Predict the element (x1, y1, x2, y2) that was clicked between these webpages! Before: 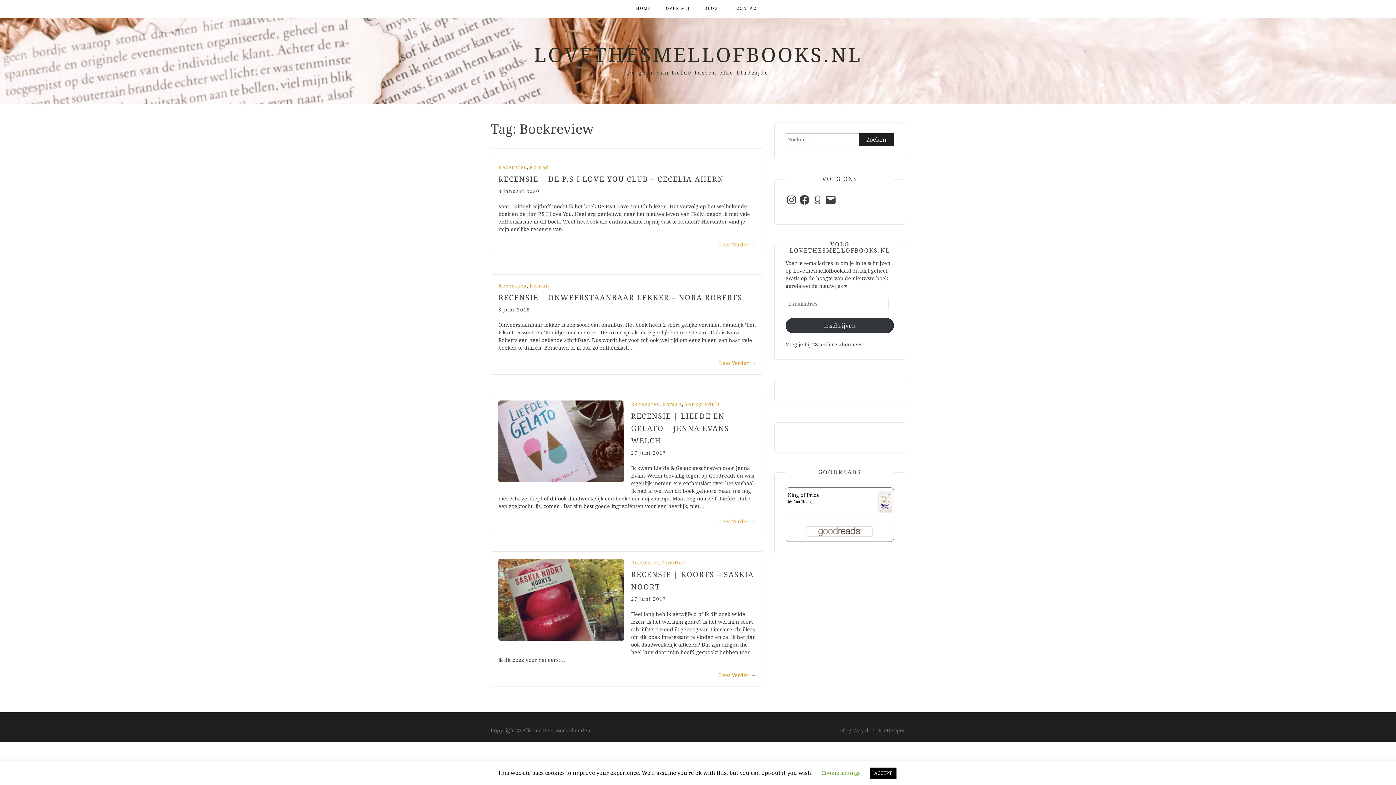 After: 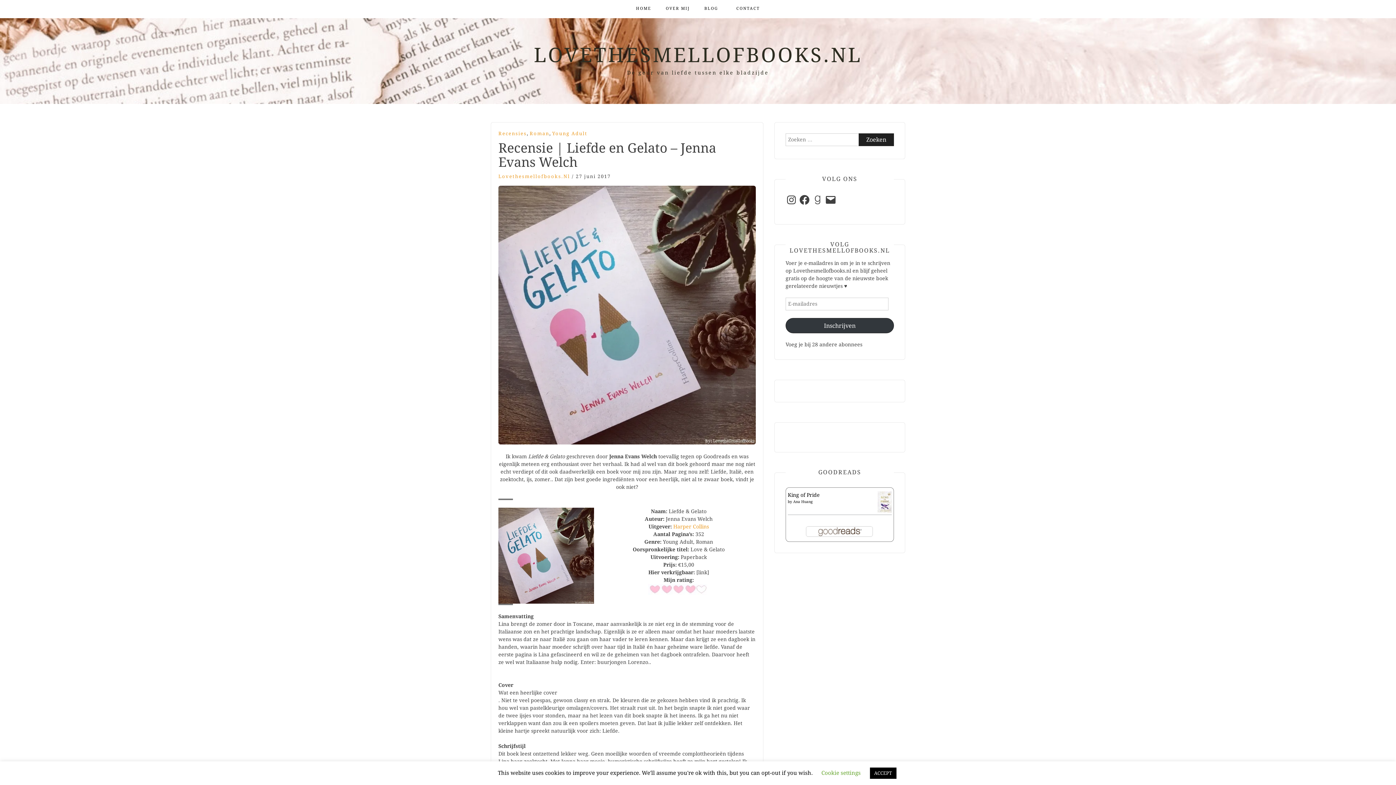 Action: bbox: (631, 412, 729, 445) label: RECENSIE | LIEFDE EN GELATO – JENNA EVANS WELCH